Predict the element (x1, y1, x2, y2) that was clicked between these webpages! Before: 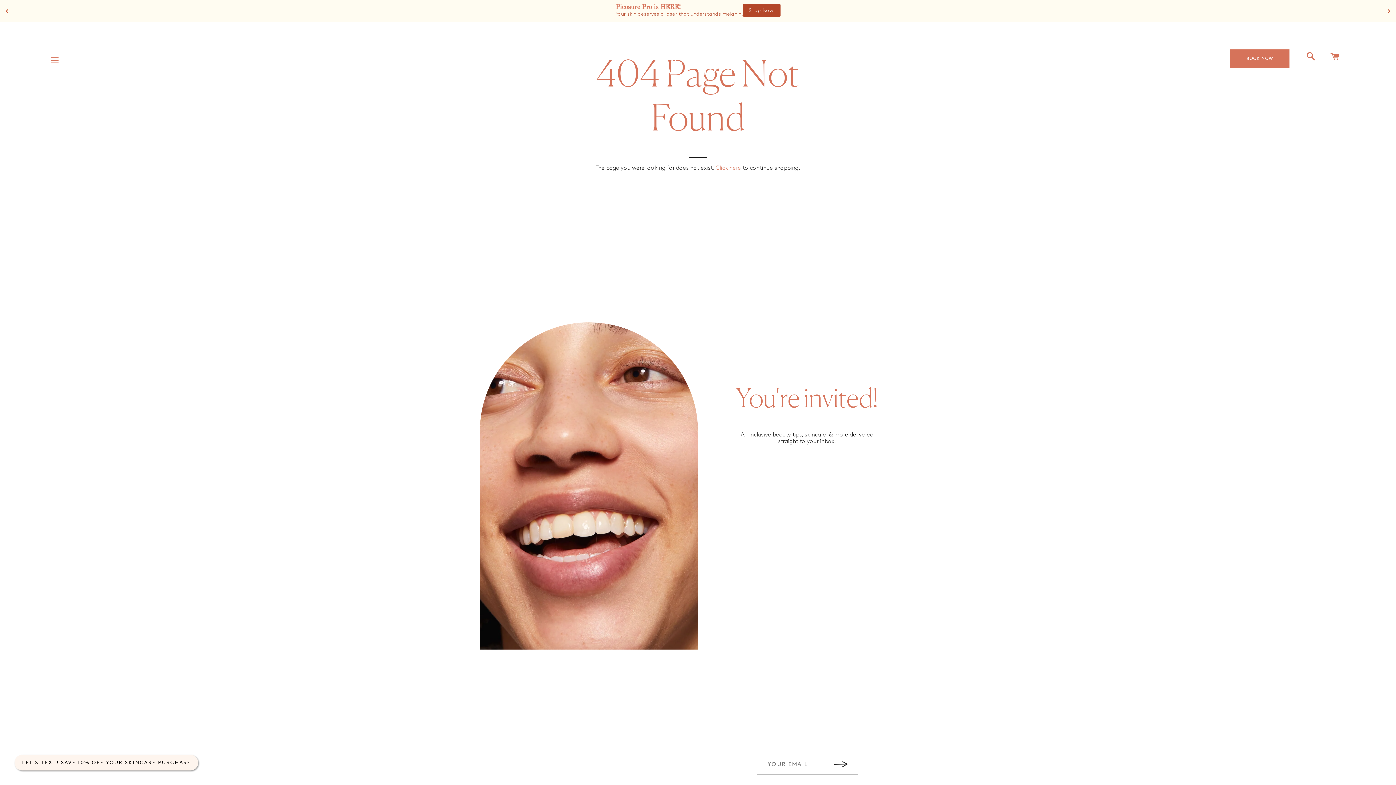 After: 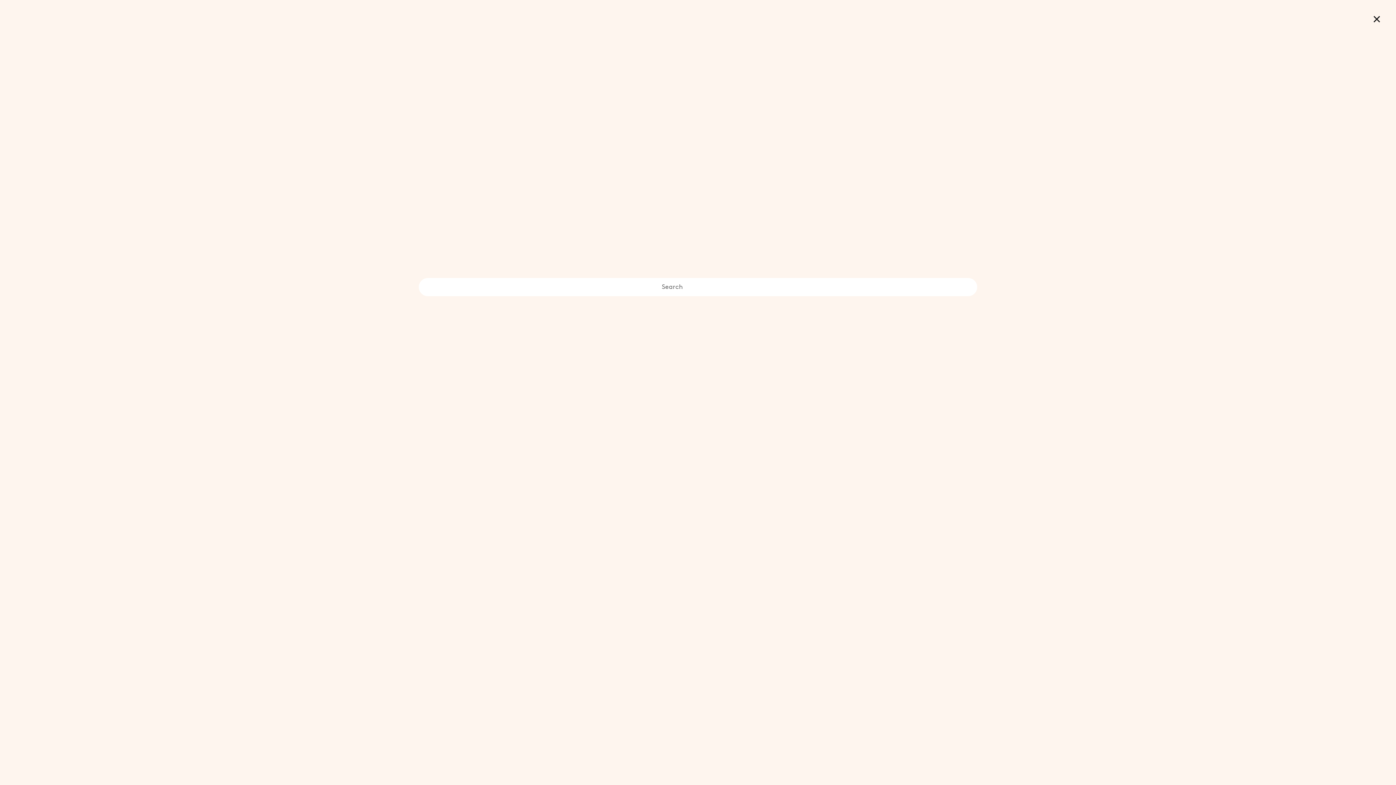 Action: bbox: (1304, 46, 1319, 67)